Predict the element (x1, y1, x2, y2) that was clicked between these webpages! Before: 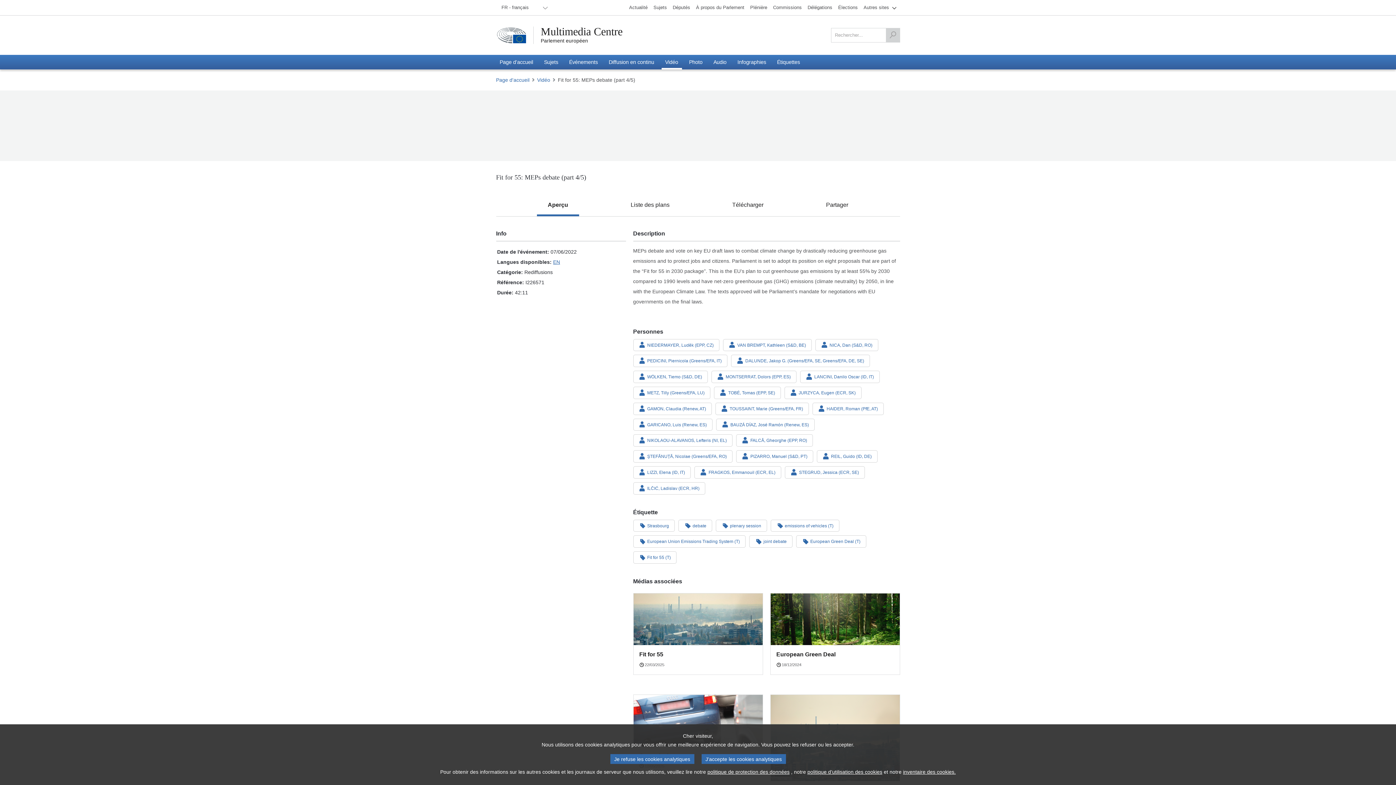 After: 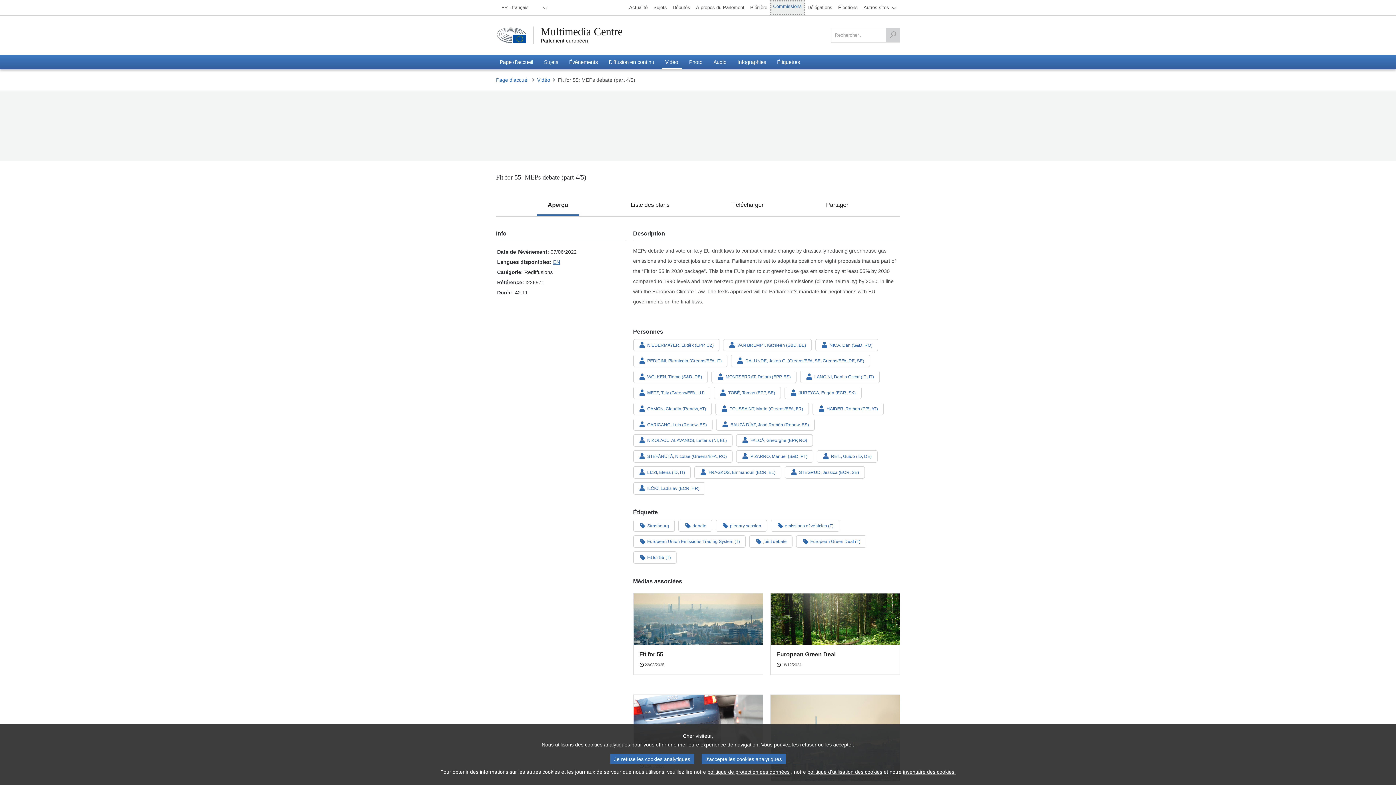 Action: label: Commissions bbox: (770, 0, 804, 14)